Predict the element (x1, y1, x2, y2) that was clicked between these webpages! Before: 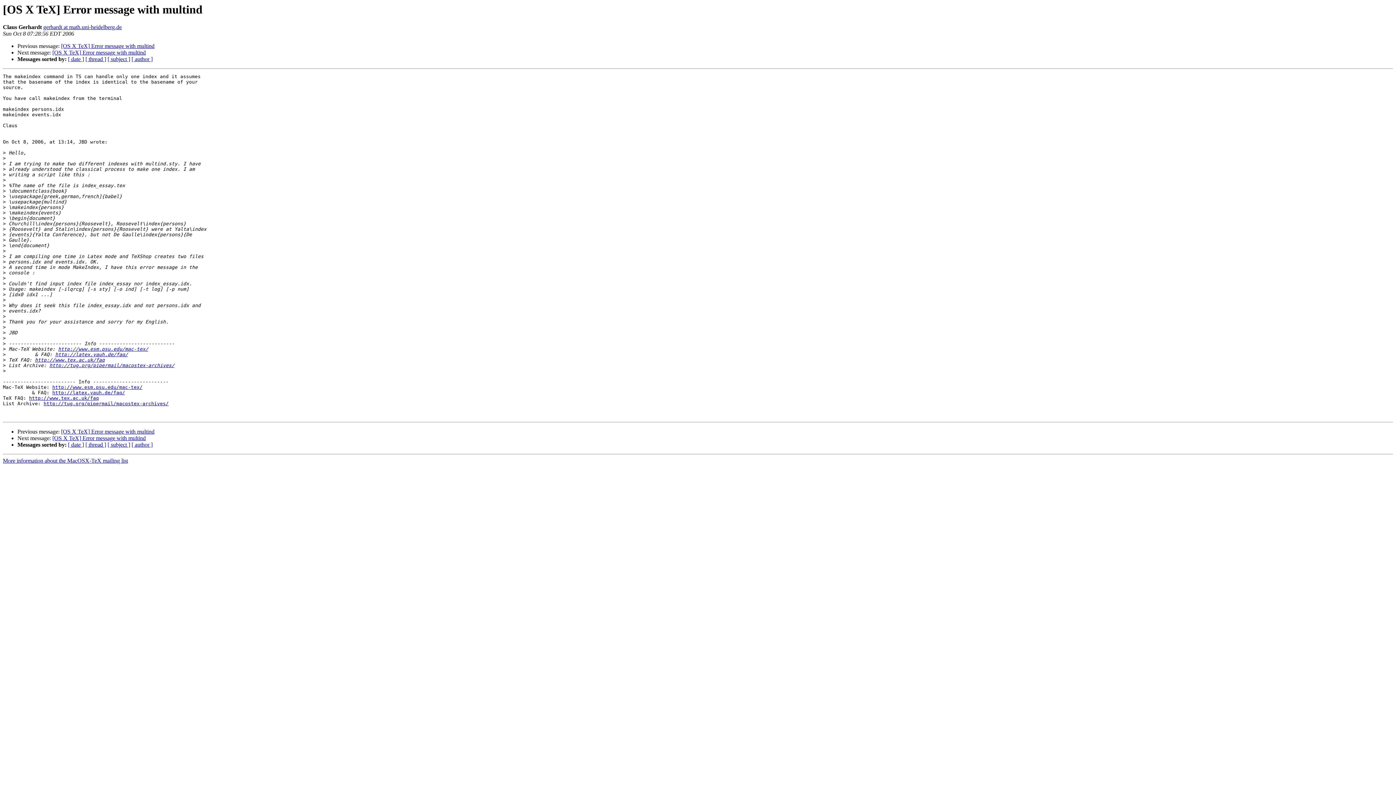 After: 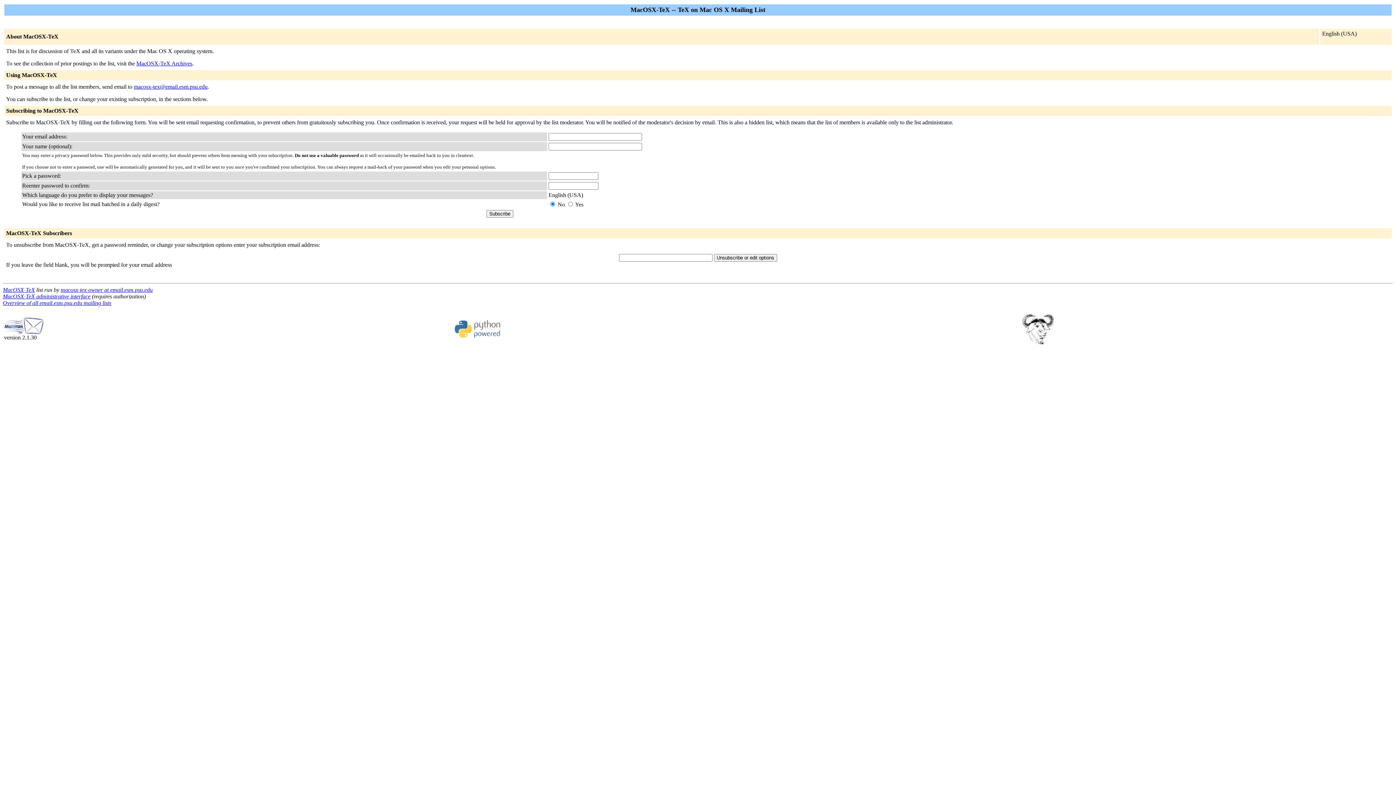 Action: label: More information about the MacOSX-TeX mailing list bbox: (2, 457, 128, 464)